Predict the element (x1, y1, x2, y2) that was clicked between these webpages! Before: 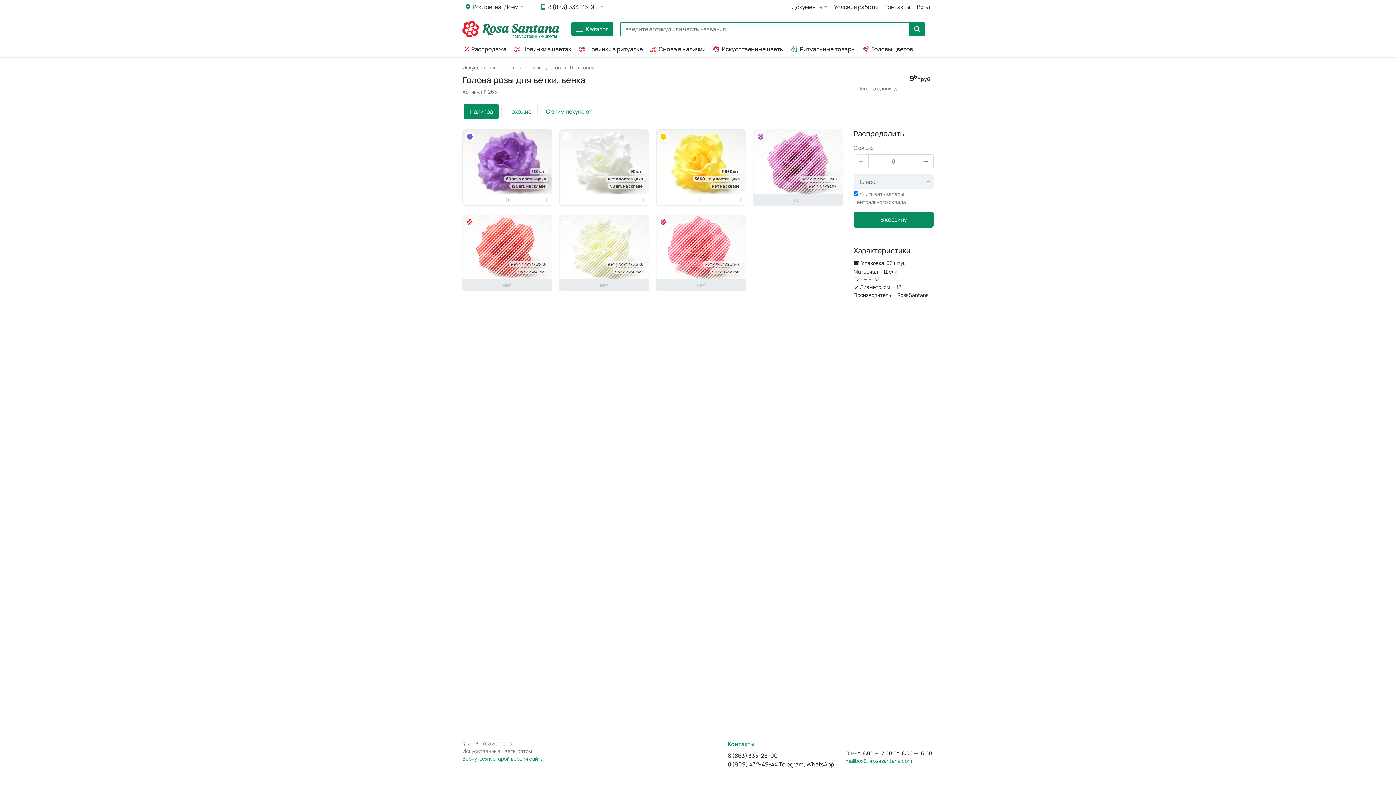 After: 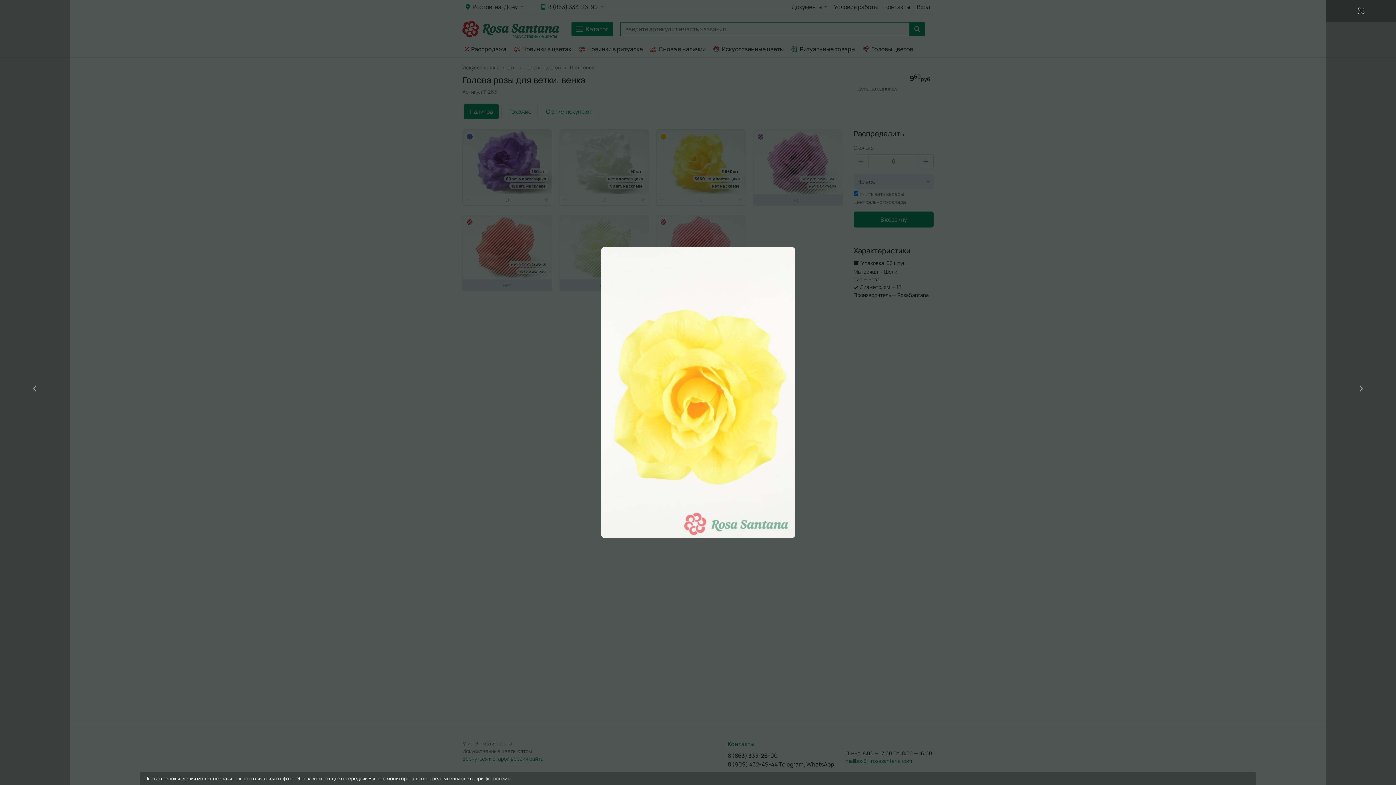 Action: bbox: (686, 129, 716, 193)